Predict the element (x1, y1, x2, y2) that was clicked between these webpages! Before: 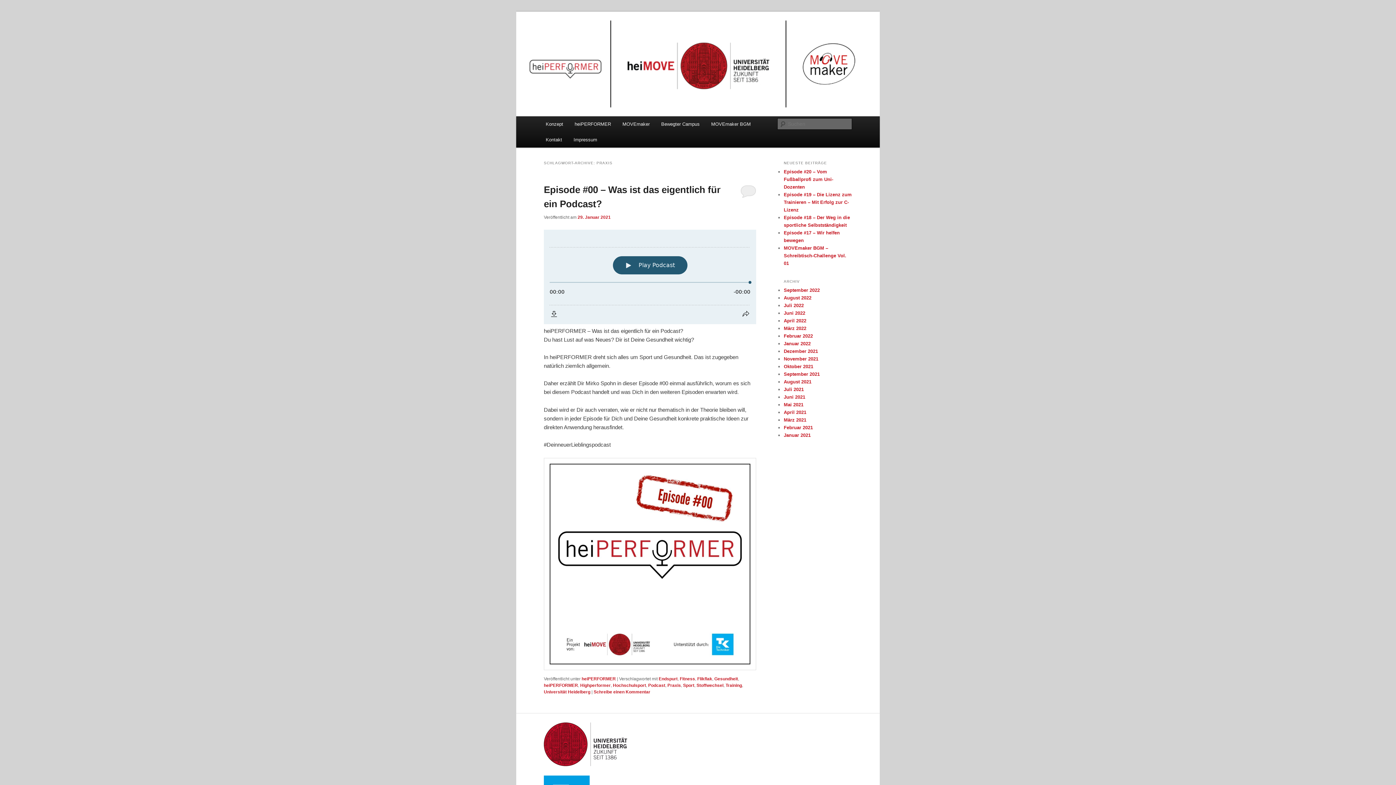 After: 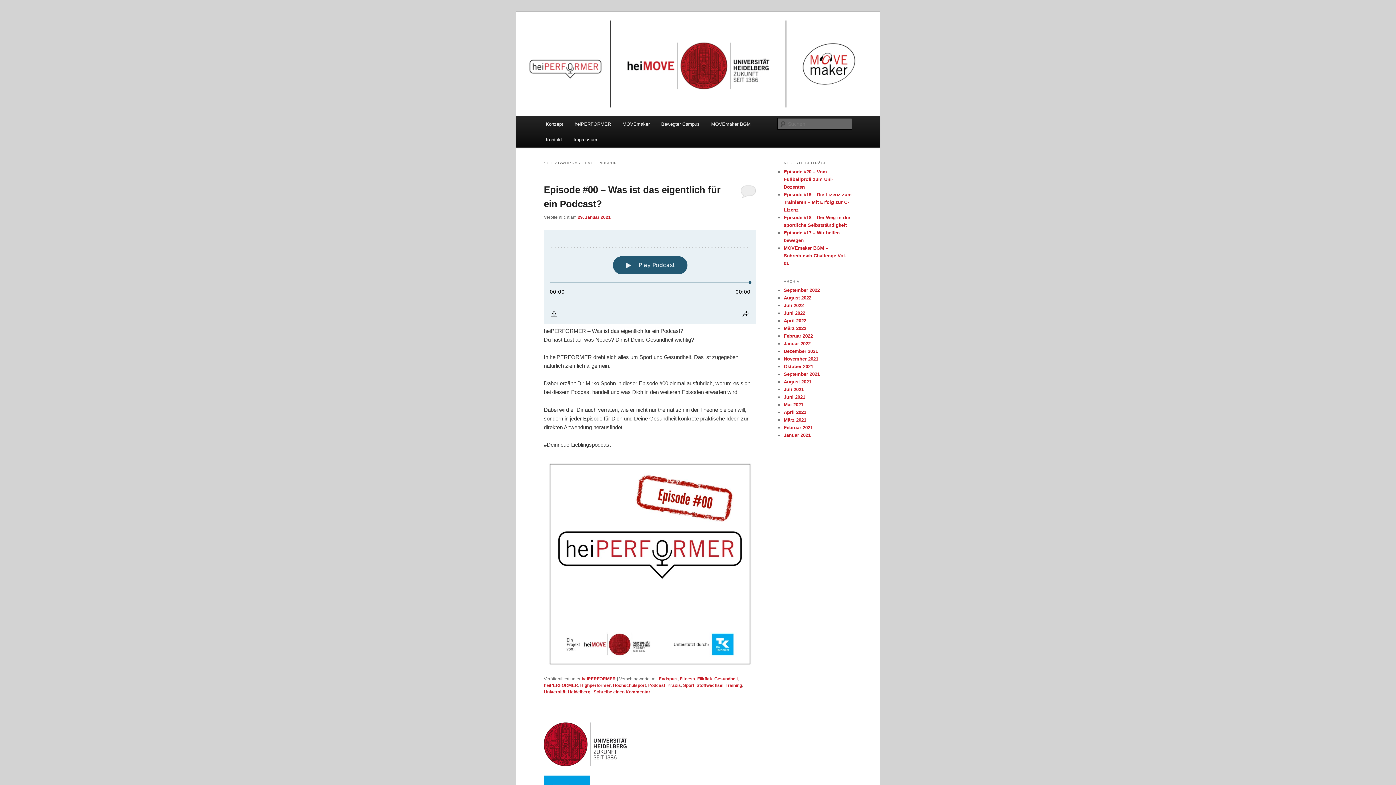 Action: bbox: (658, 676, 677, 681) label: Endspurt